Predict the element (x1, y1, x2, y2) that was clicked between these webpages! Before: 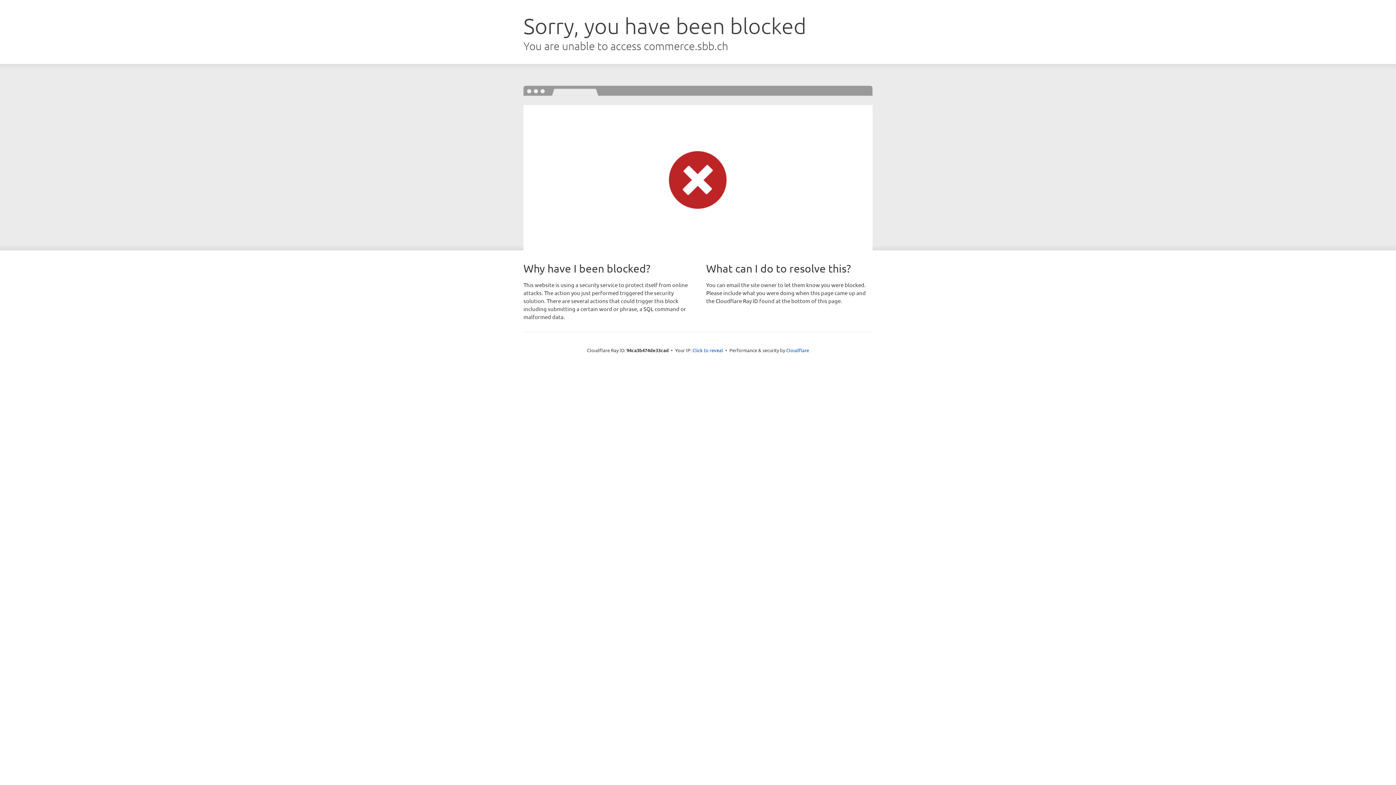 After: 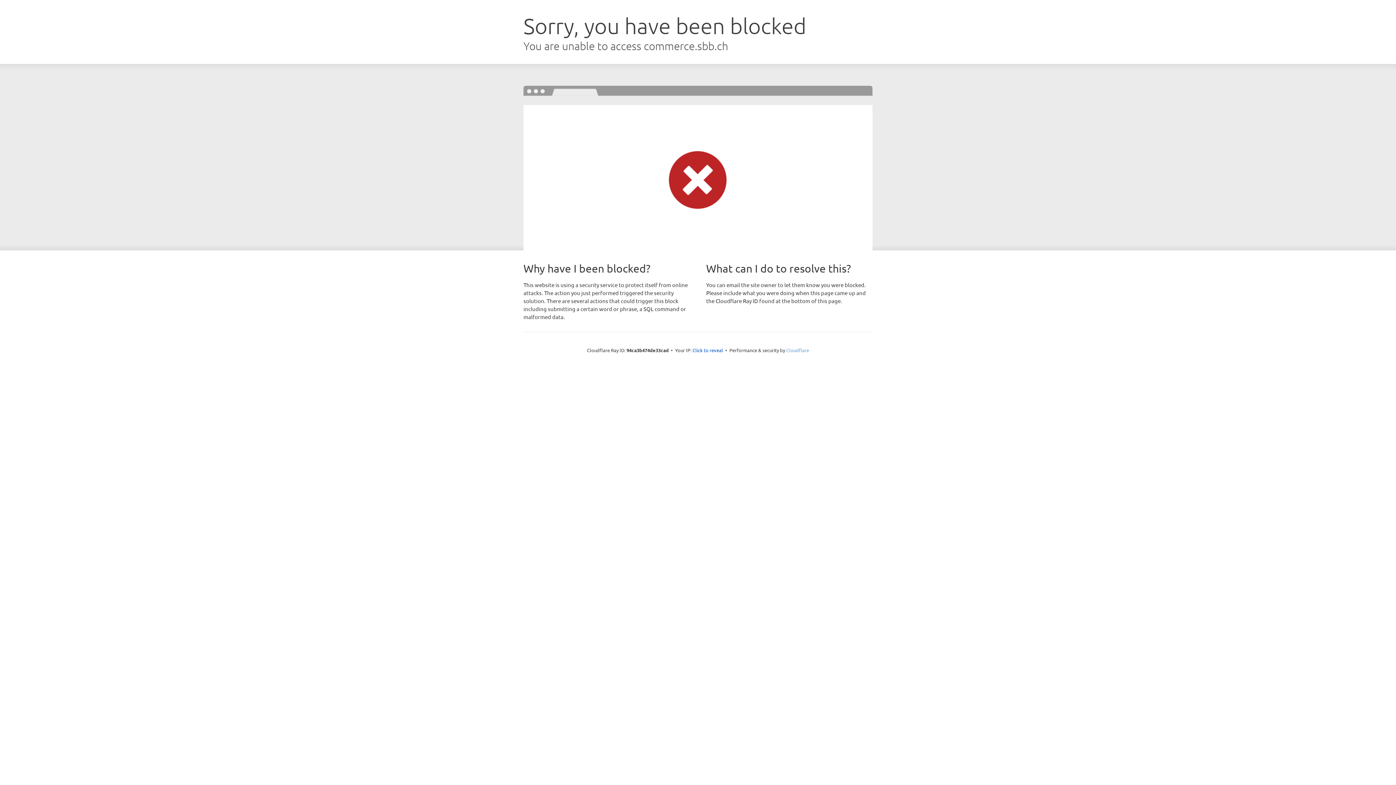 Action: label: Cloudflare bbox: (786, 347, 809, 353)